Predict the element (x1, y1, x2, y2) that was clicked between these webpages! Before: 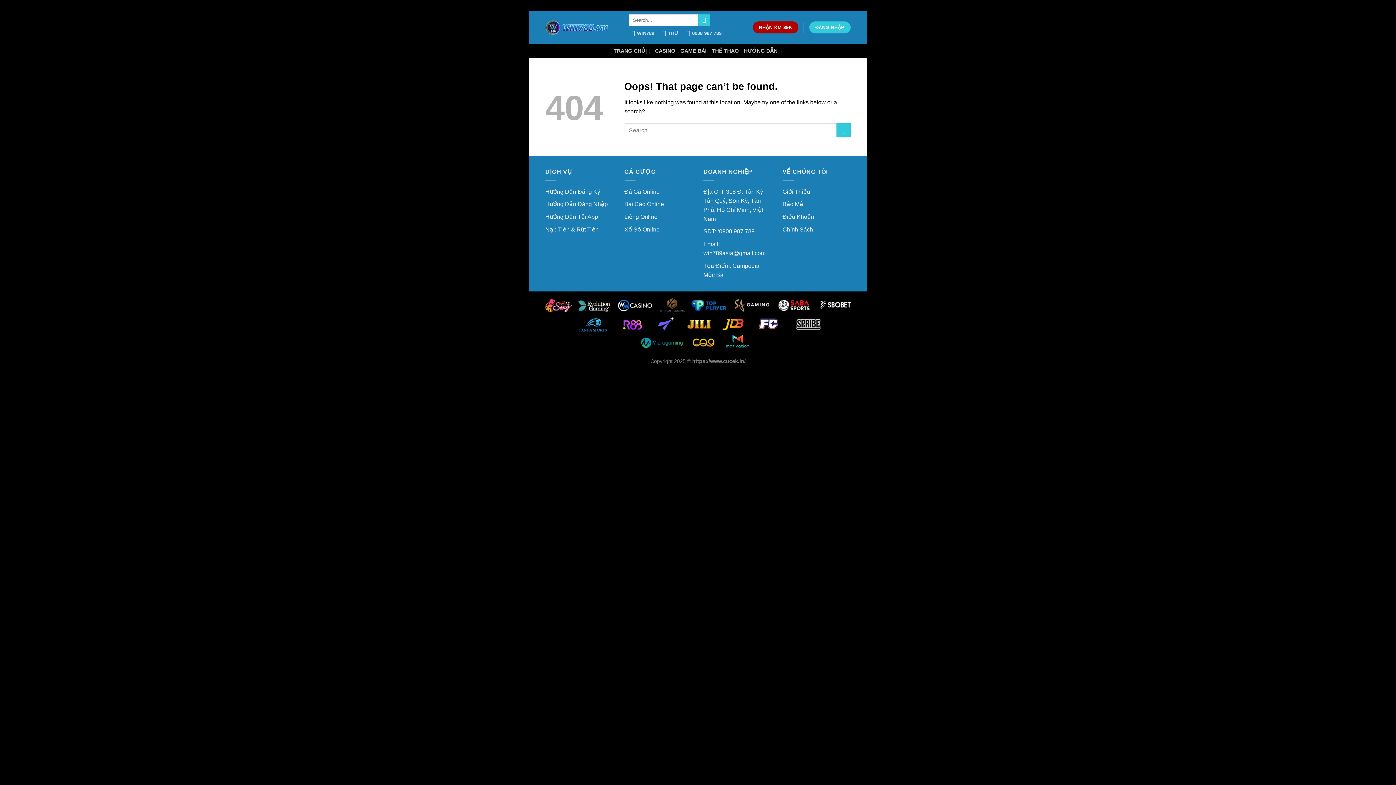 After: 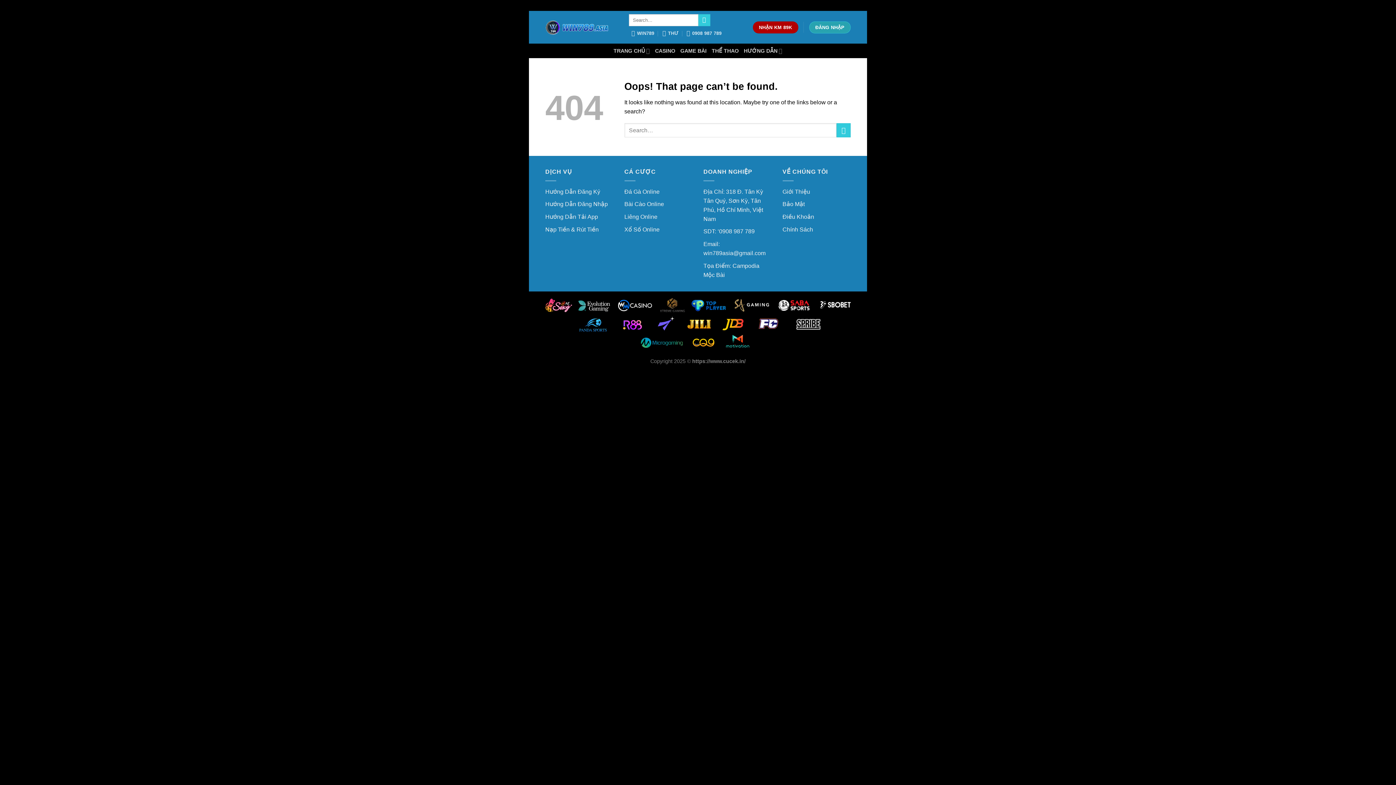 Action: label: ĐĂNG NHẬP bbox: (809, 21, 850, 33)